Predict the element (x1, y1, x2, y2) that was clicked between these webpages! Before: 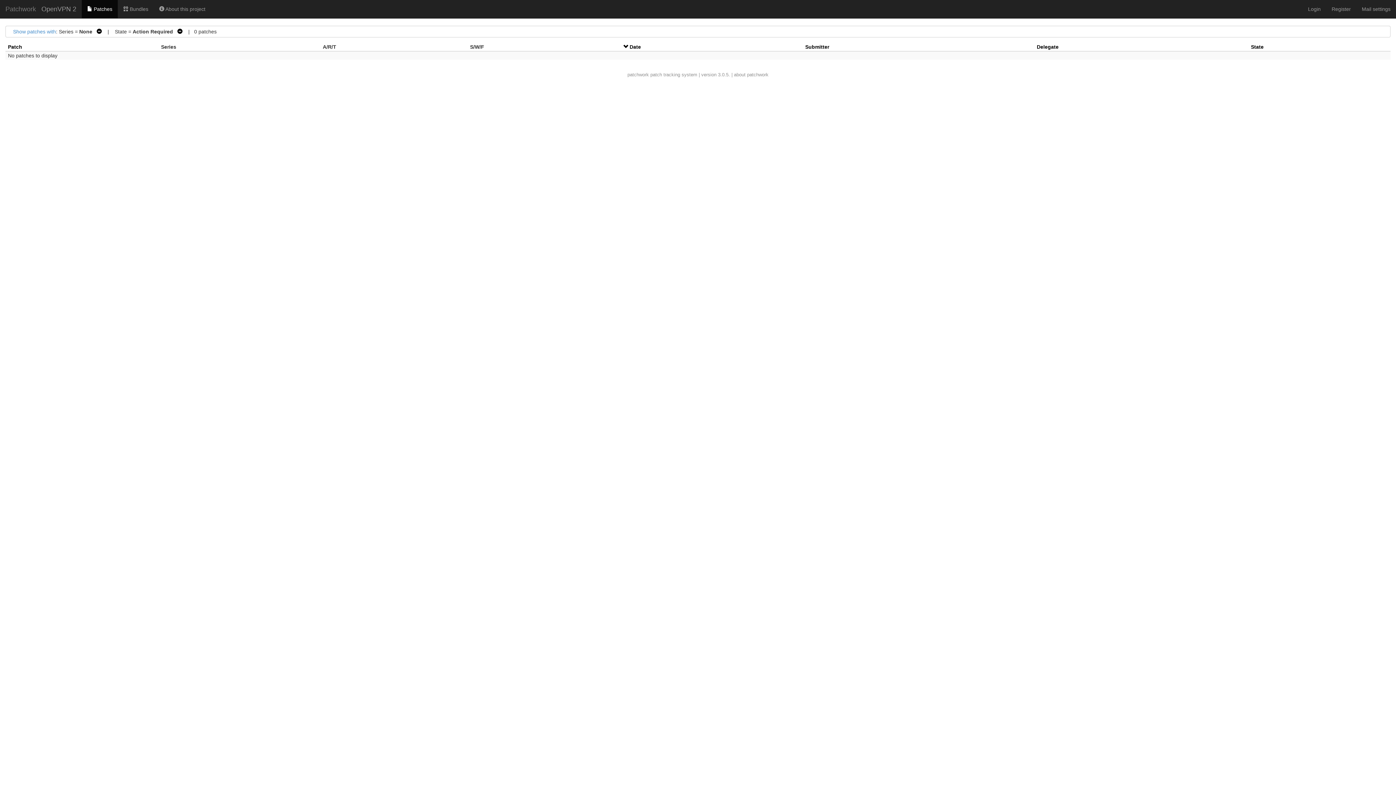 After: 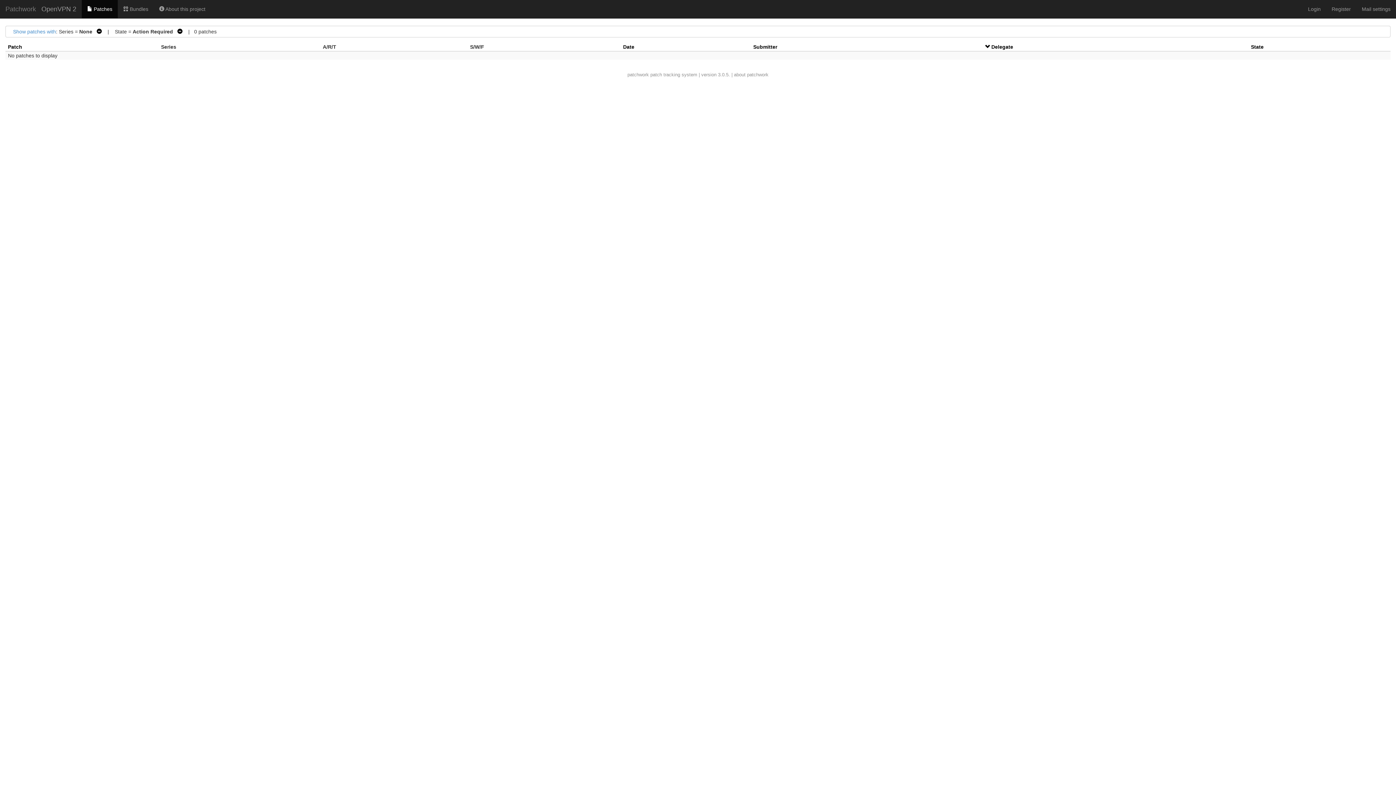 Action: bbox: (1037, 44, 1058, 49) label: Delegate